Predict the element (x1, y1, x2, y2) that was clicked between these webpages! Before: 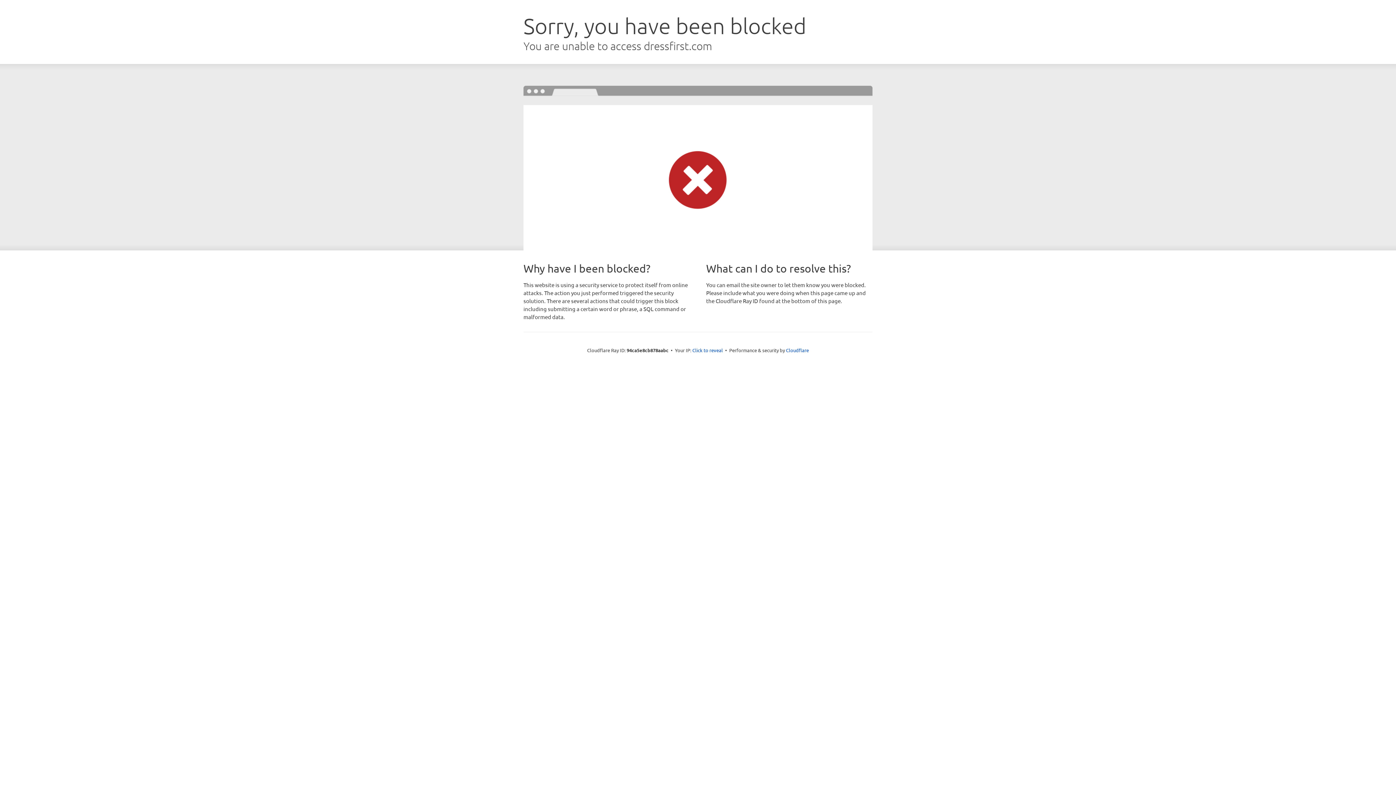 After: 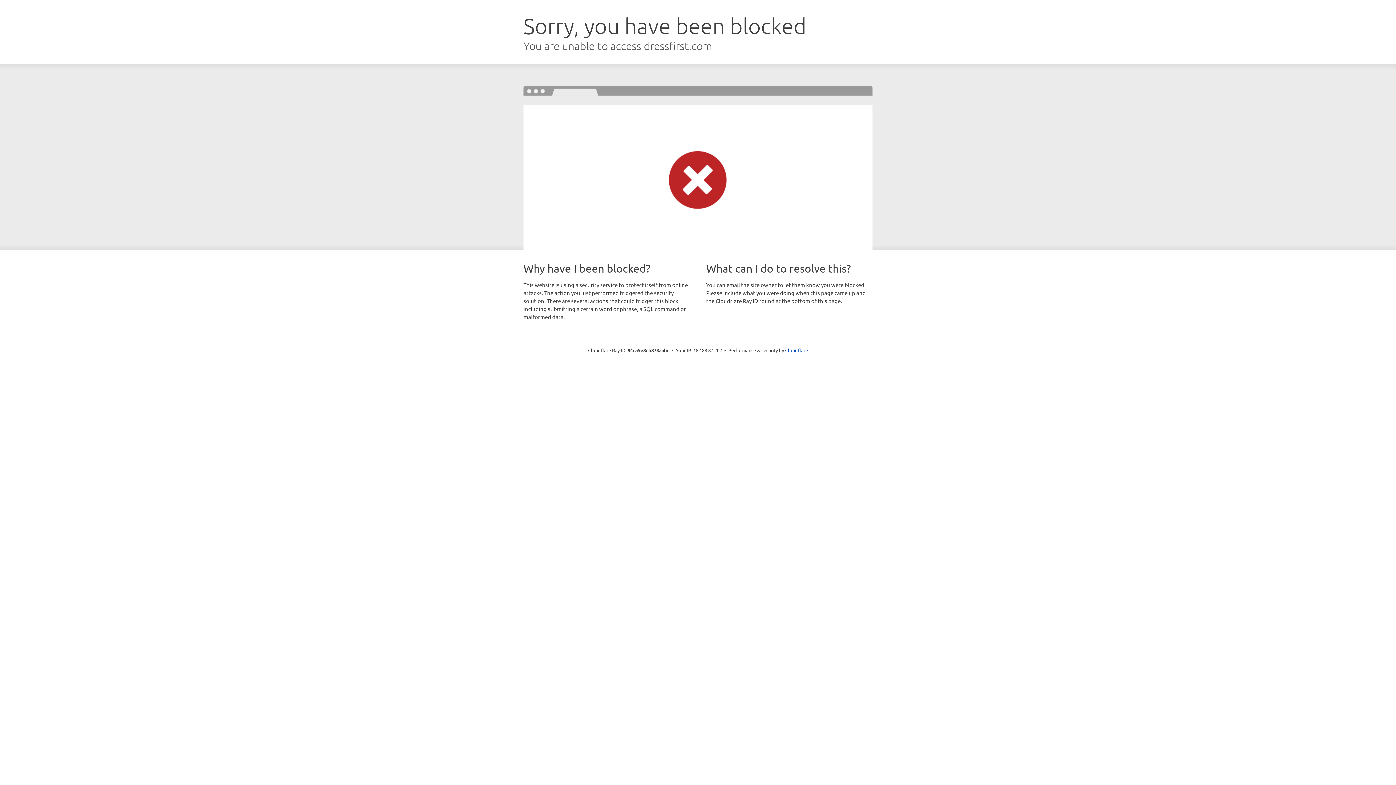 Action: label: Click to reveal bbox: (692, 346, 723, 353)